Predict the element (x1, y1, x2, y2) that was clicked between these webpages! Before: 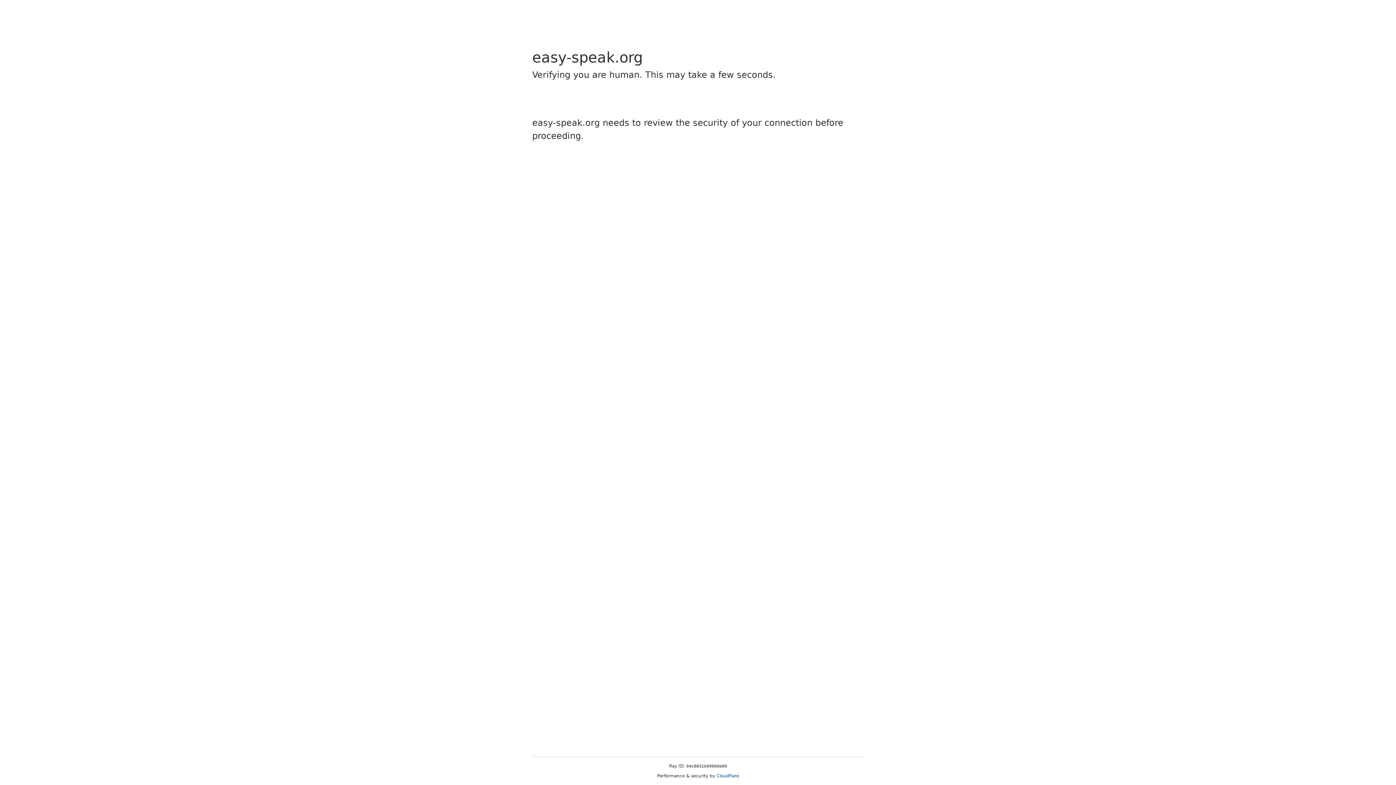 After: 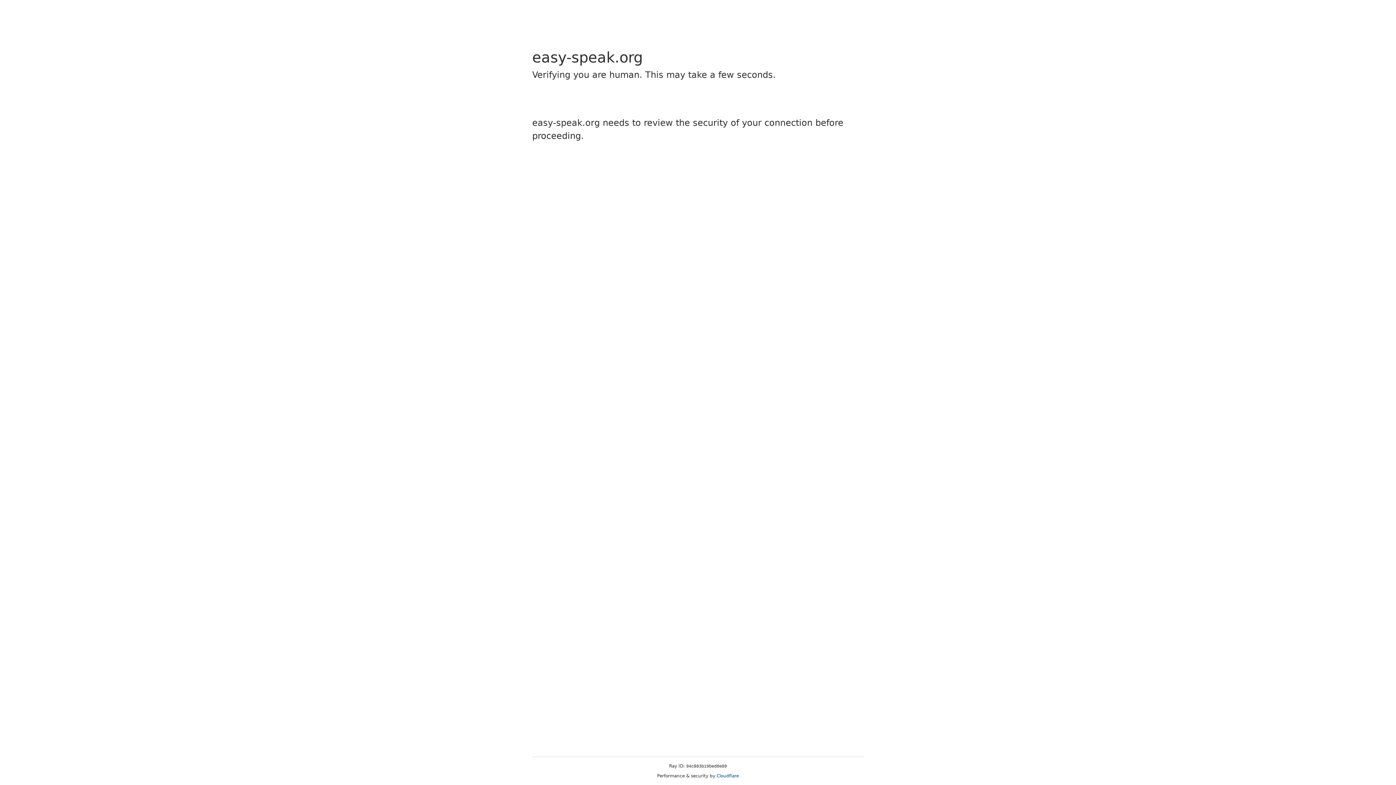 Action: label: Cloudflare bbox: (716, 773, 739, 778)